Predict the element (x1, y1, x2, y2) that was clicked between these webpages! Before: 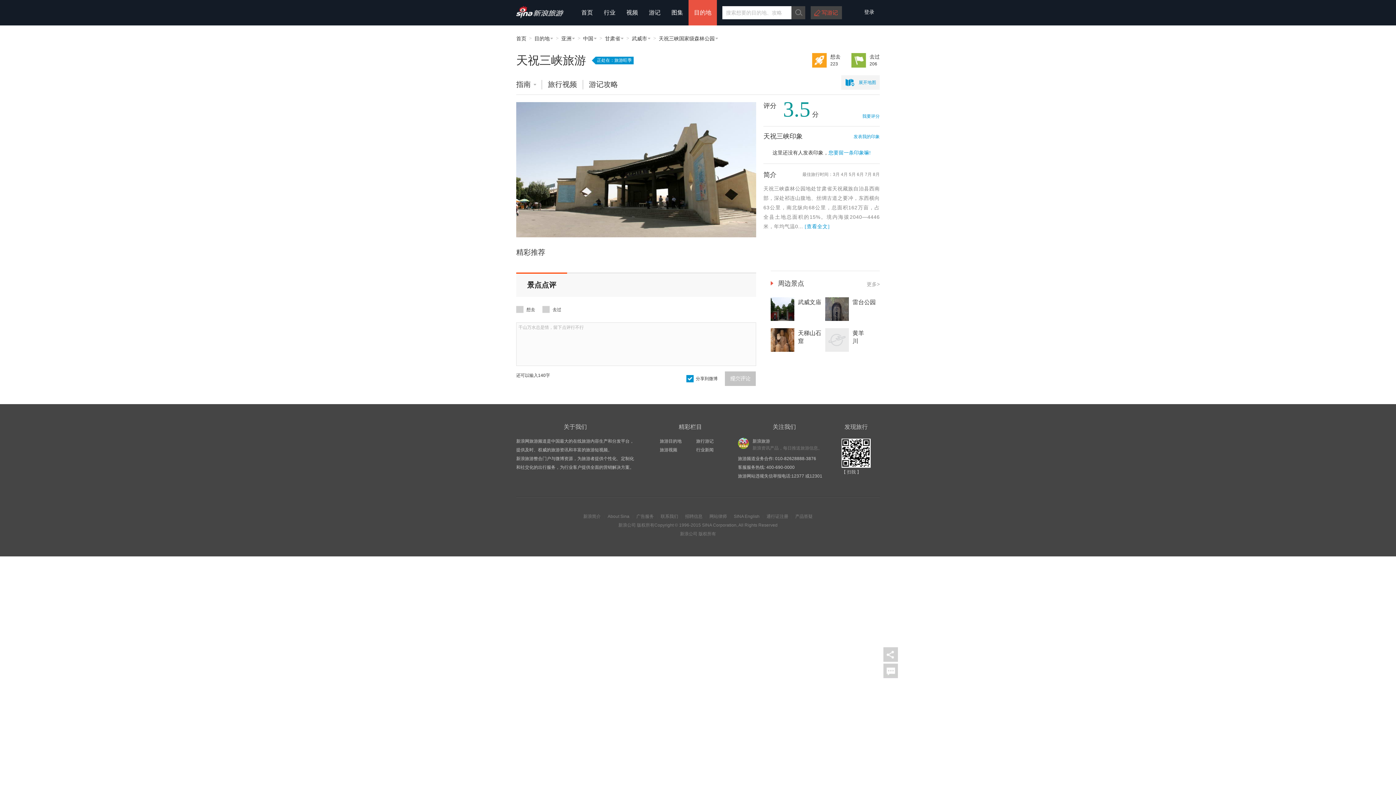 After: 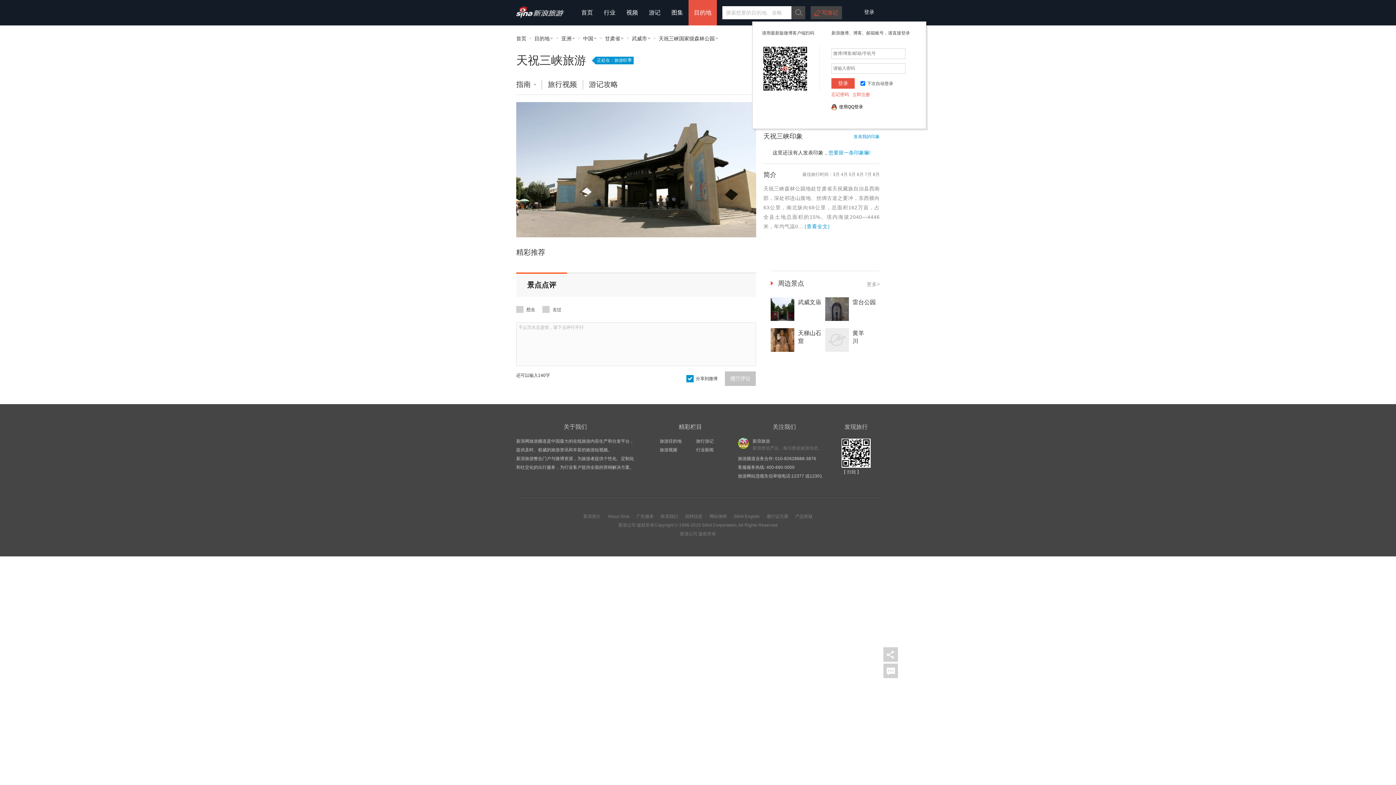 Action: bbox: (851, 53, 880, 67) label: 去过
206